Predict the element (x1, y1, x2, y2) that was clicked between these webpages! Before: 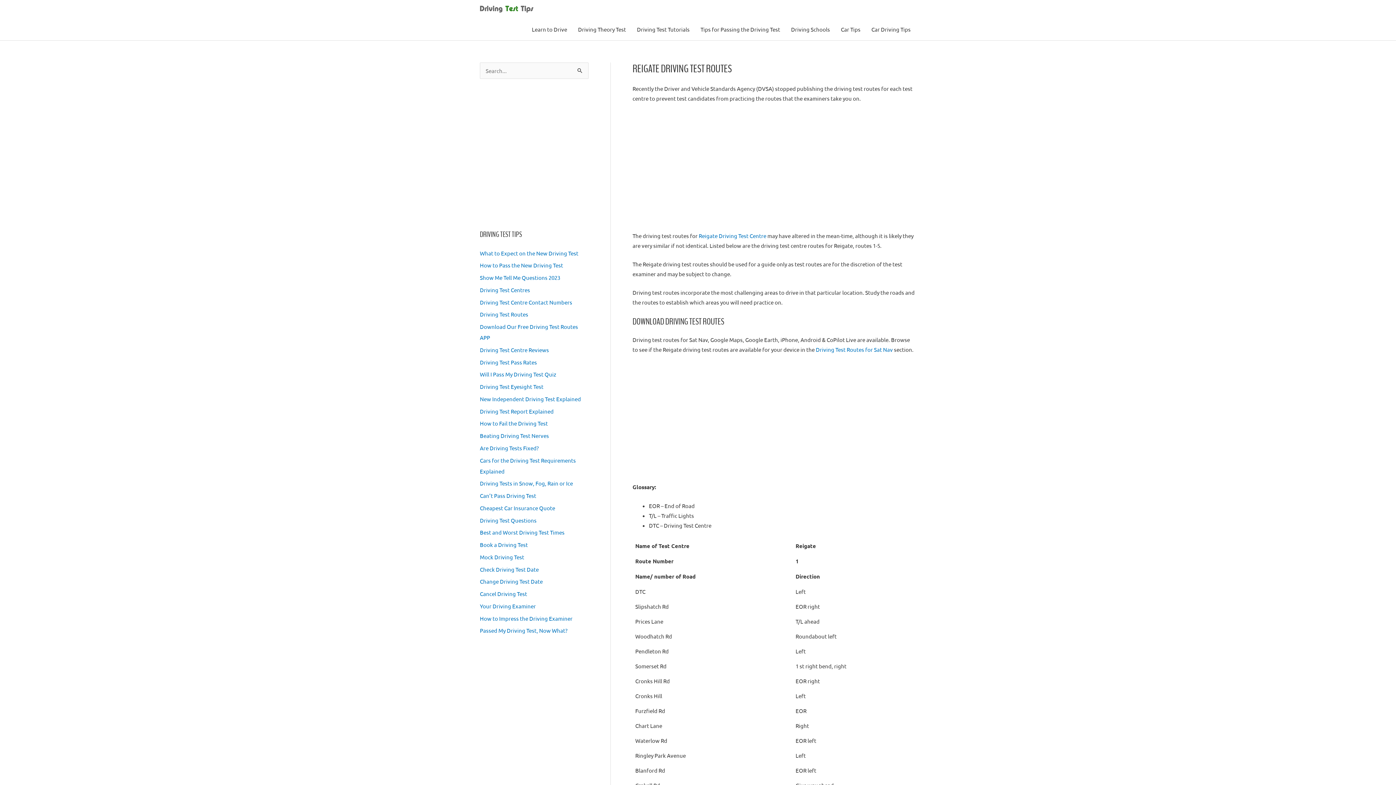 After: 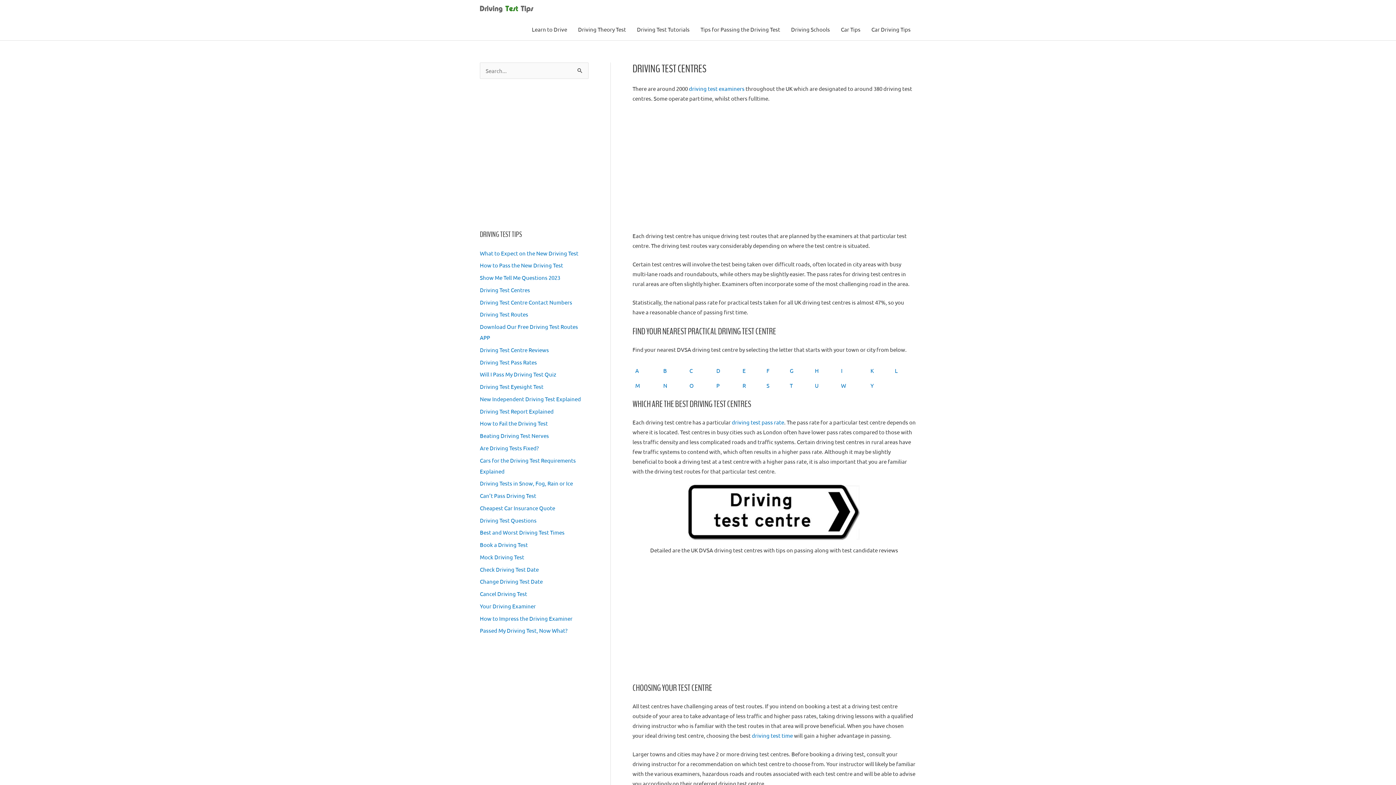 Action: bbox: (480, 286, 530, 293) label: Driving Test Centres